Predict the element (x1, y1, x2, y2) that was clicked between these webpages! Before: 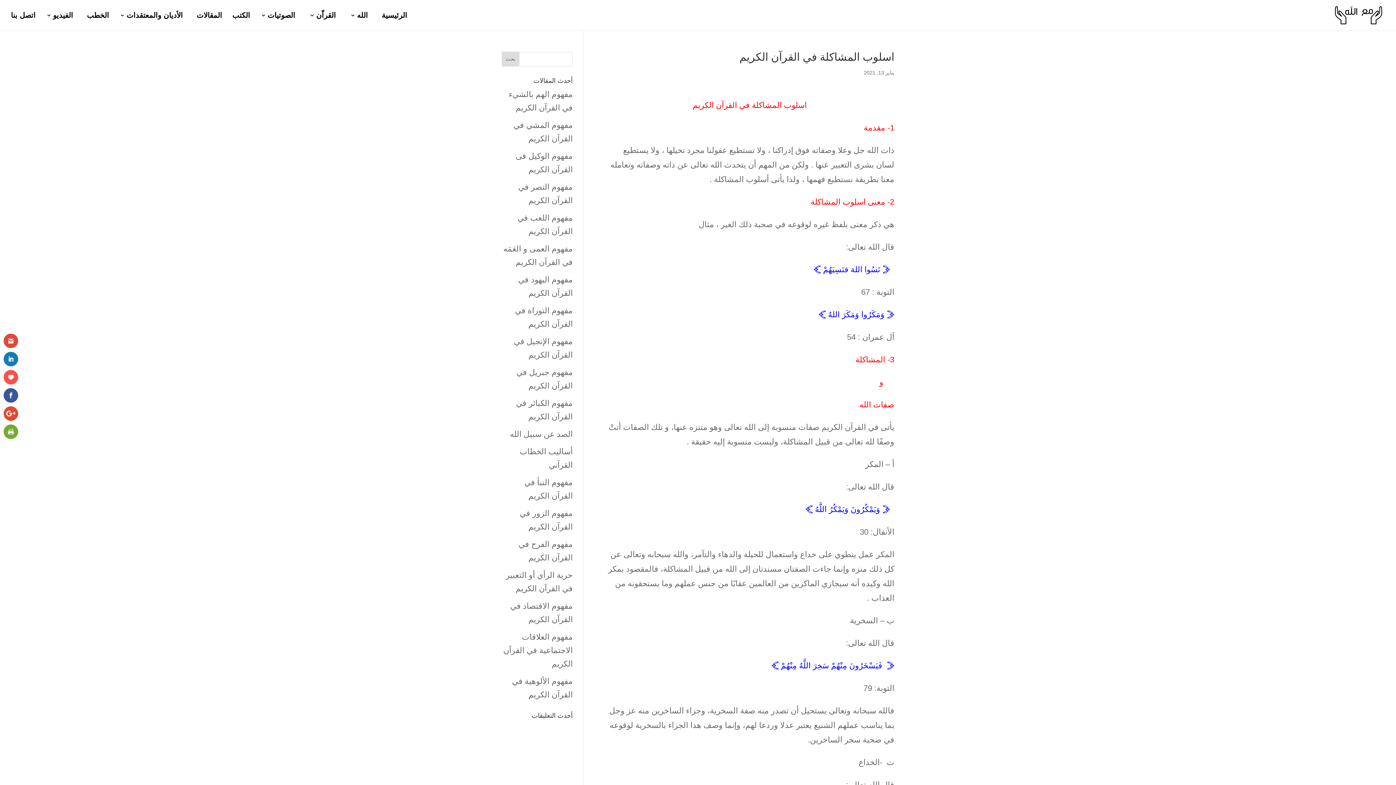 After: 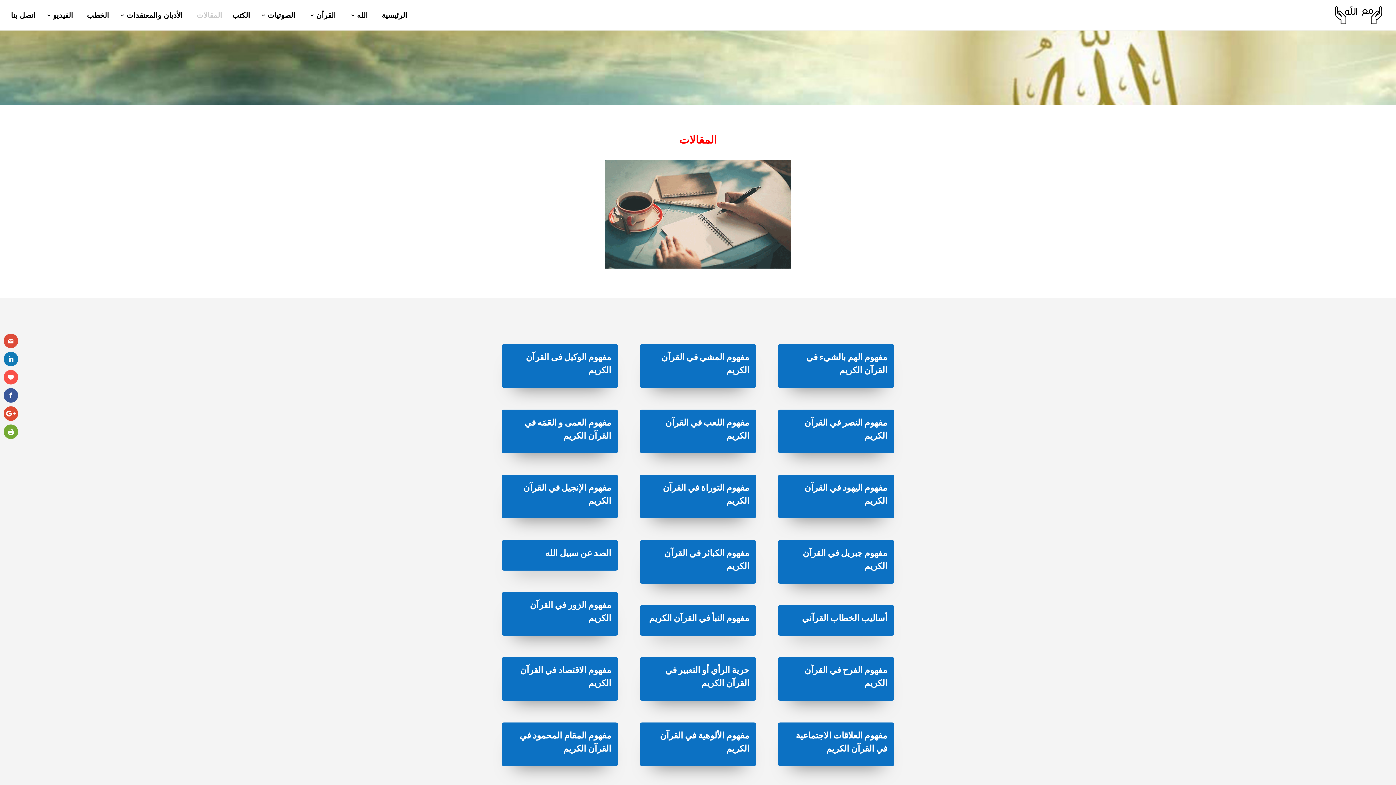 Action: label: المقالات bbox: (196, 12, 222, 30)